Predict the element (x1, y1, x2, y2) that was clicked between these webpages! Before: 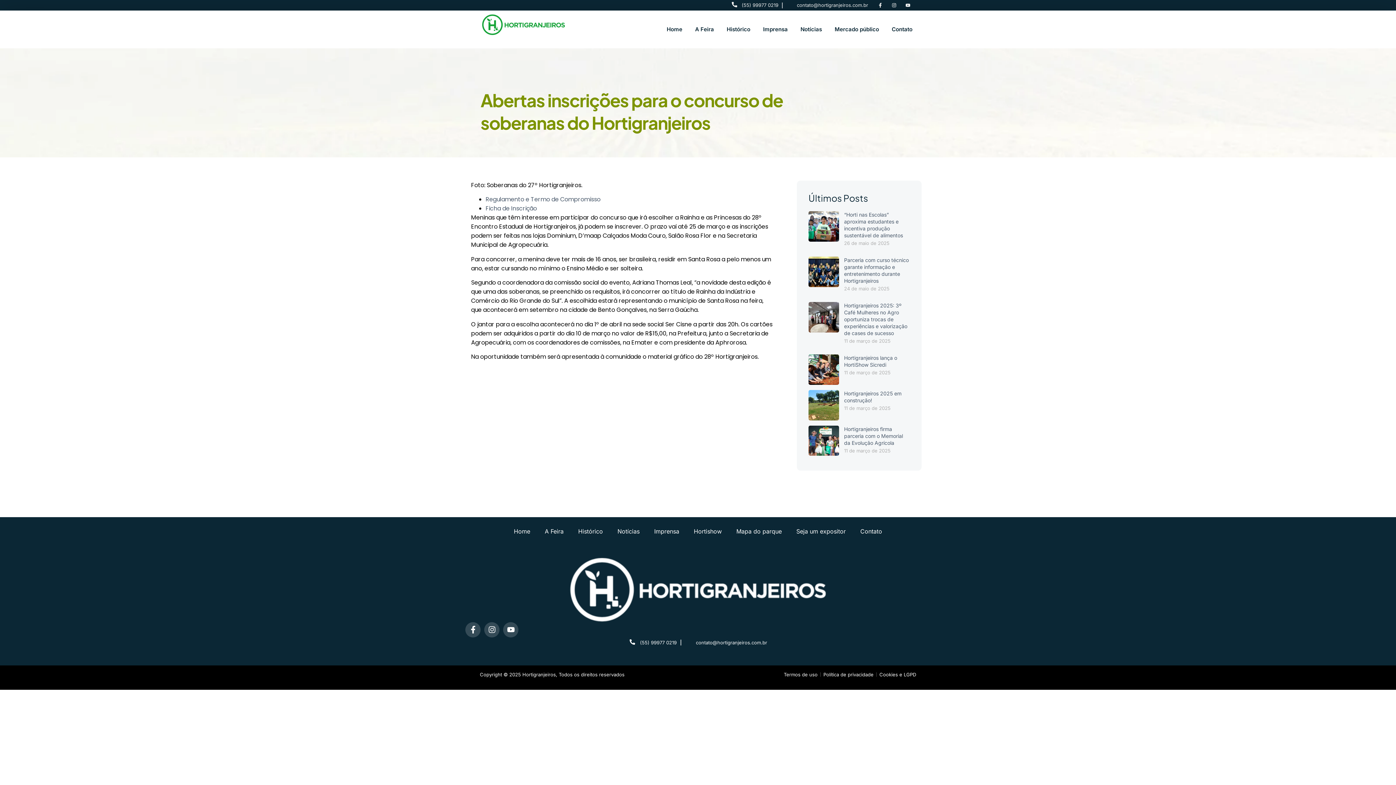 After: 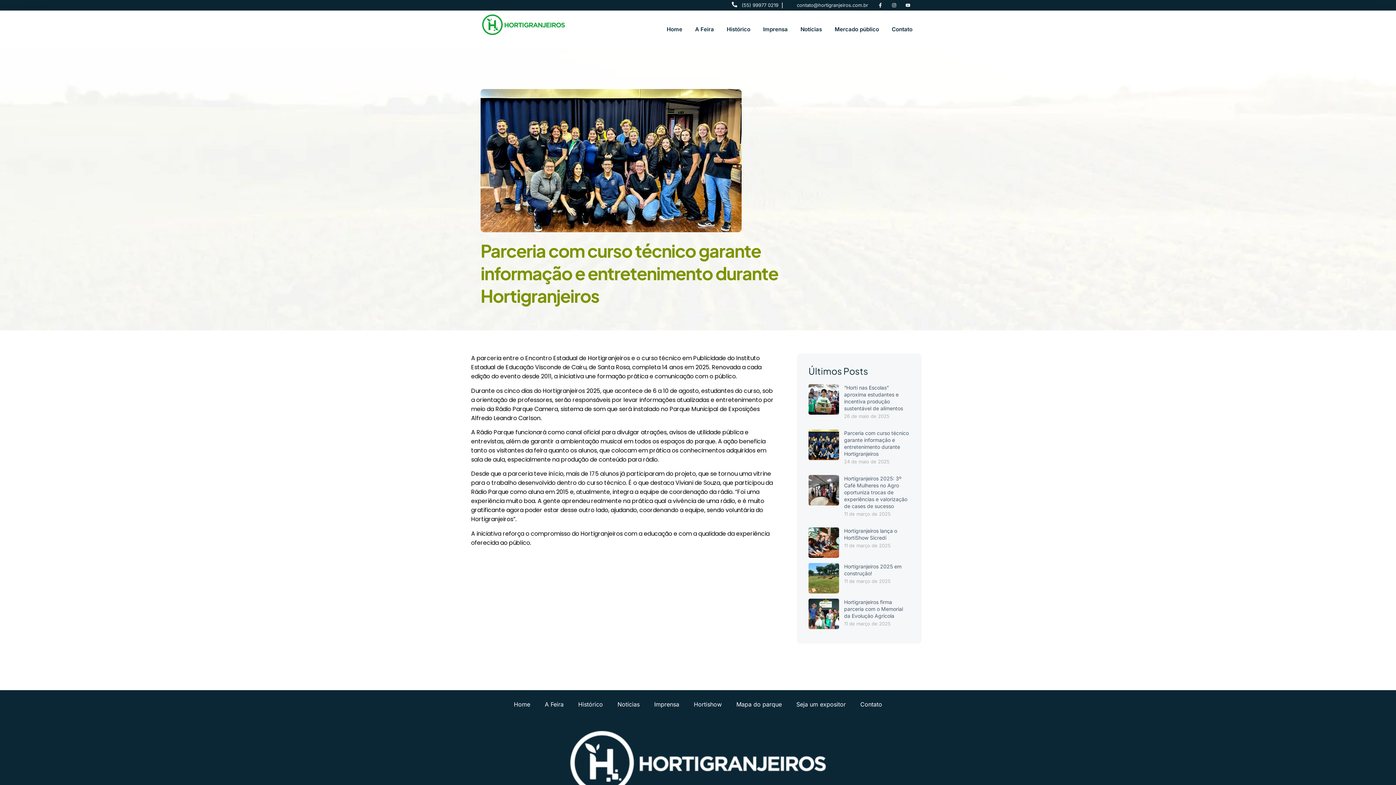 Action: bbox: (808, 256, 839, 297)